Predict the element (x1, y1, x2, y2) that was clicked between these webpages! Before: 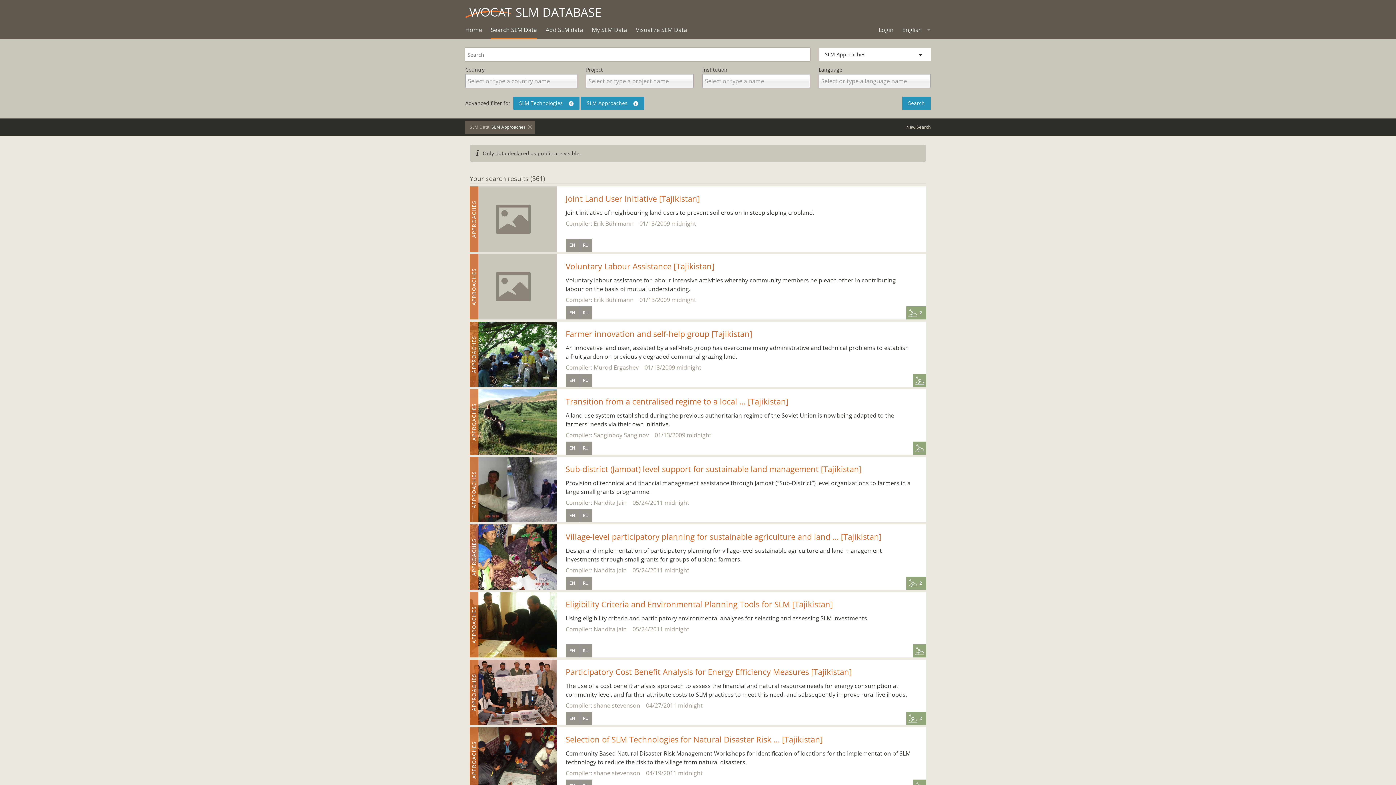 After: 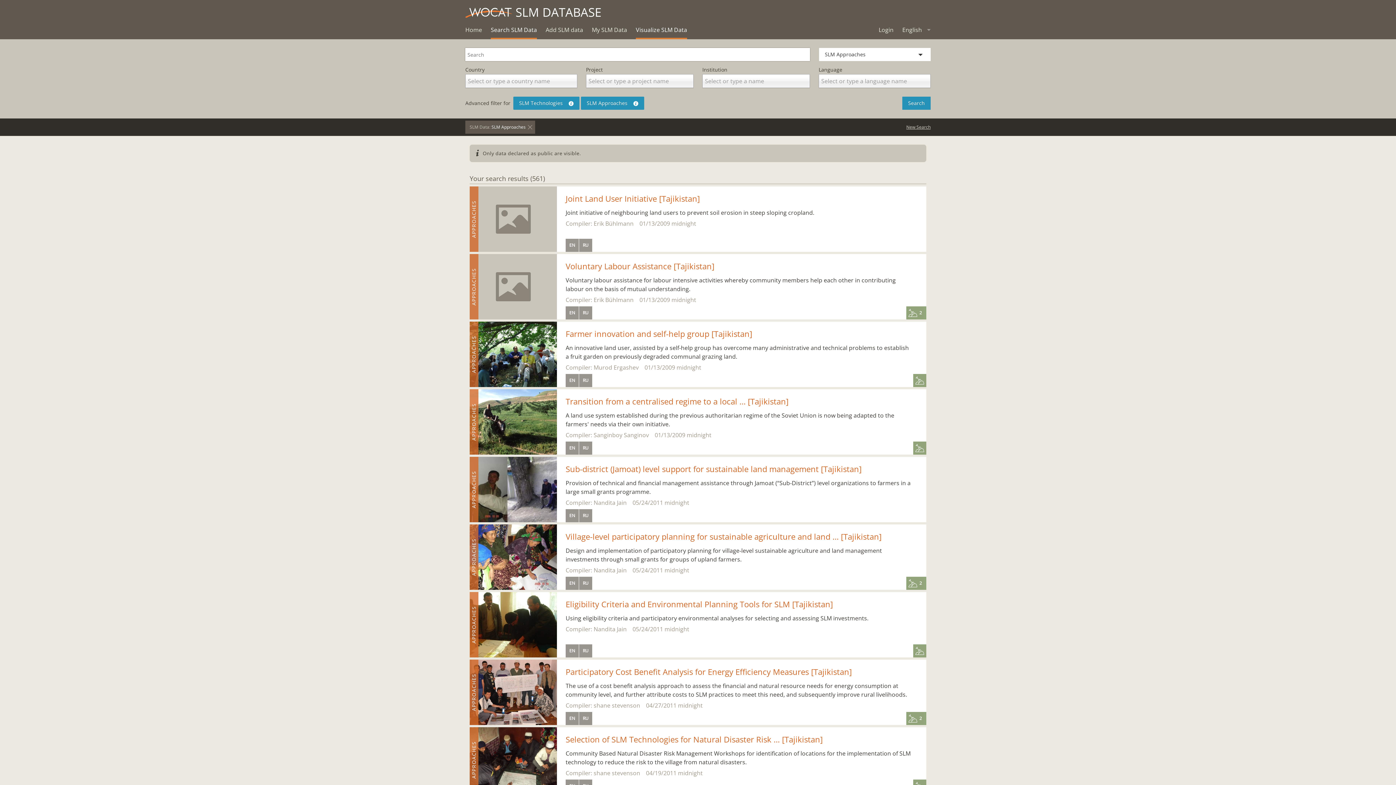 Action: label: Visualize SLM Data bbox: (636, 21, 687, 39)